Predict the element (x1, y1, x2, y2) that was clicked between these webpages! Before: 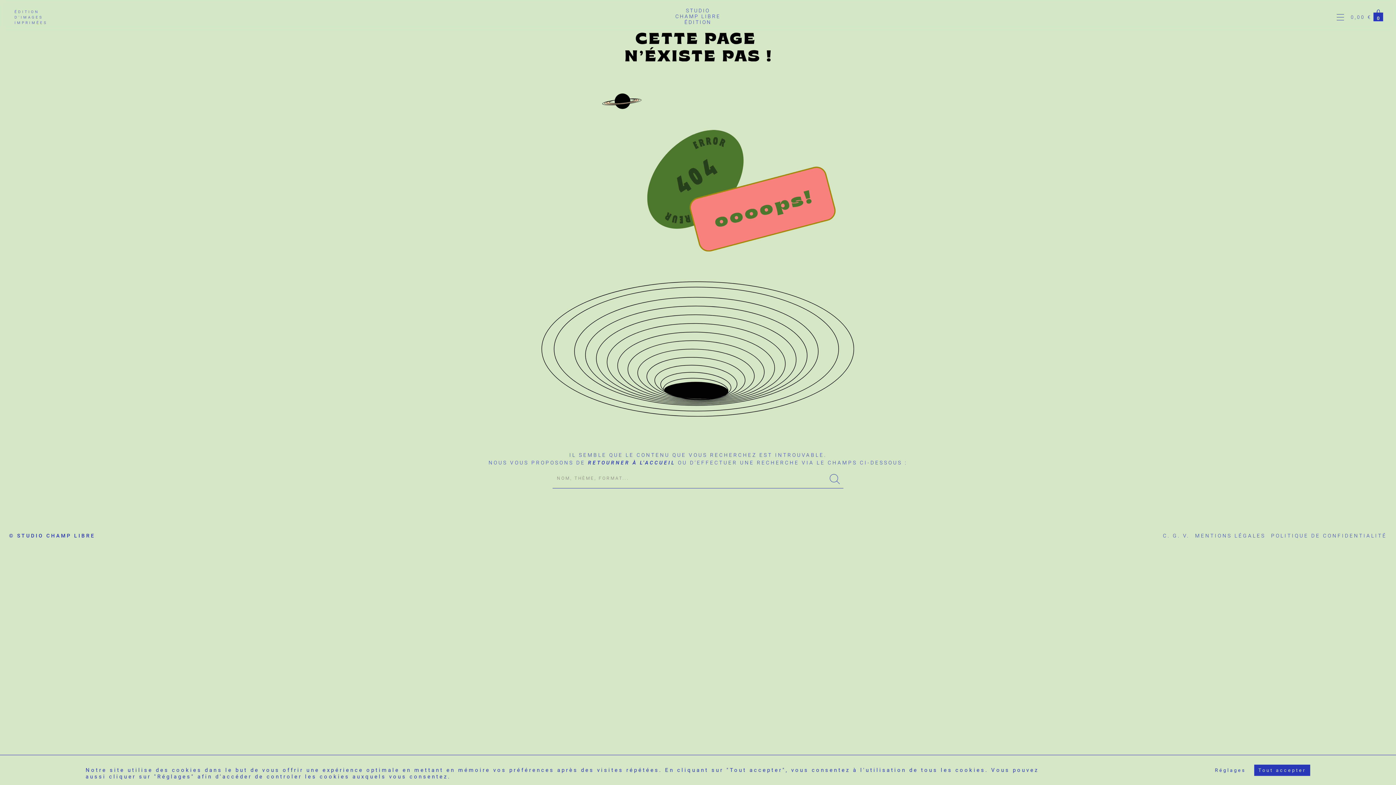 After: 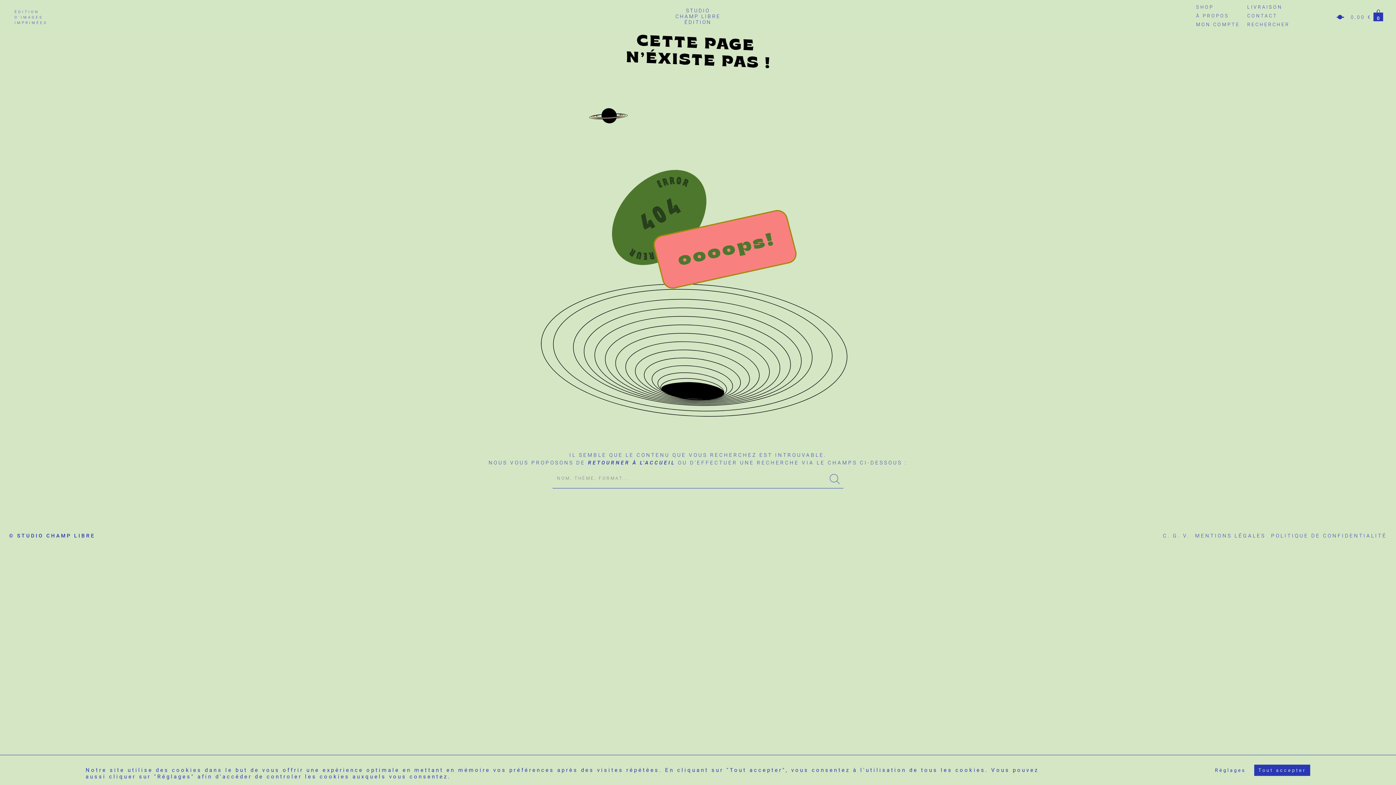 Action: bbox: (1333, 10, 1347, 23)